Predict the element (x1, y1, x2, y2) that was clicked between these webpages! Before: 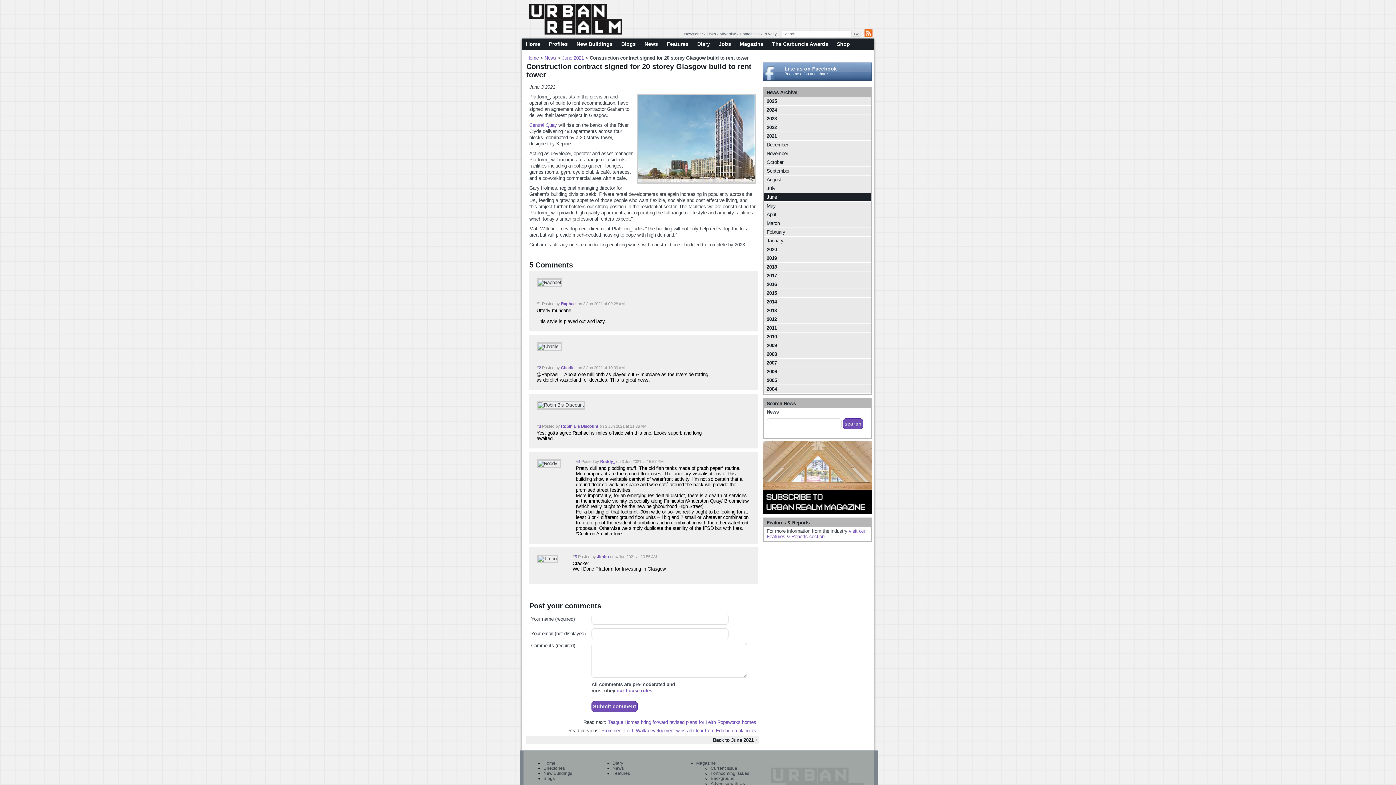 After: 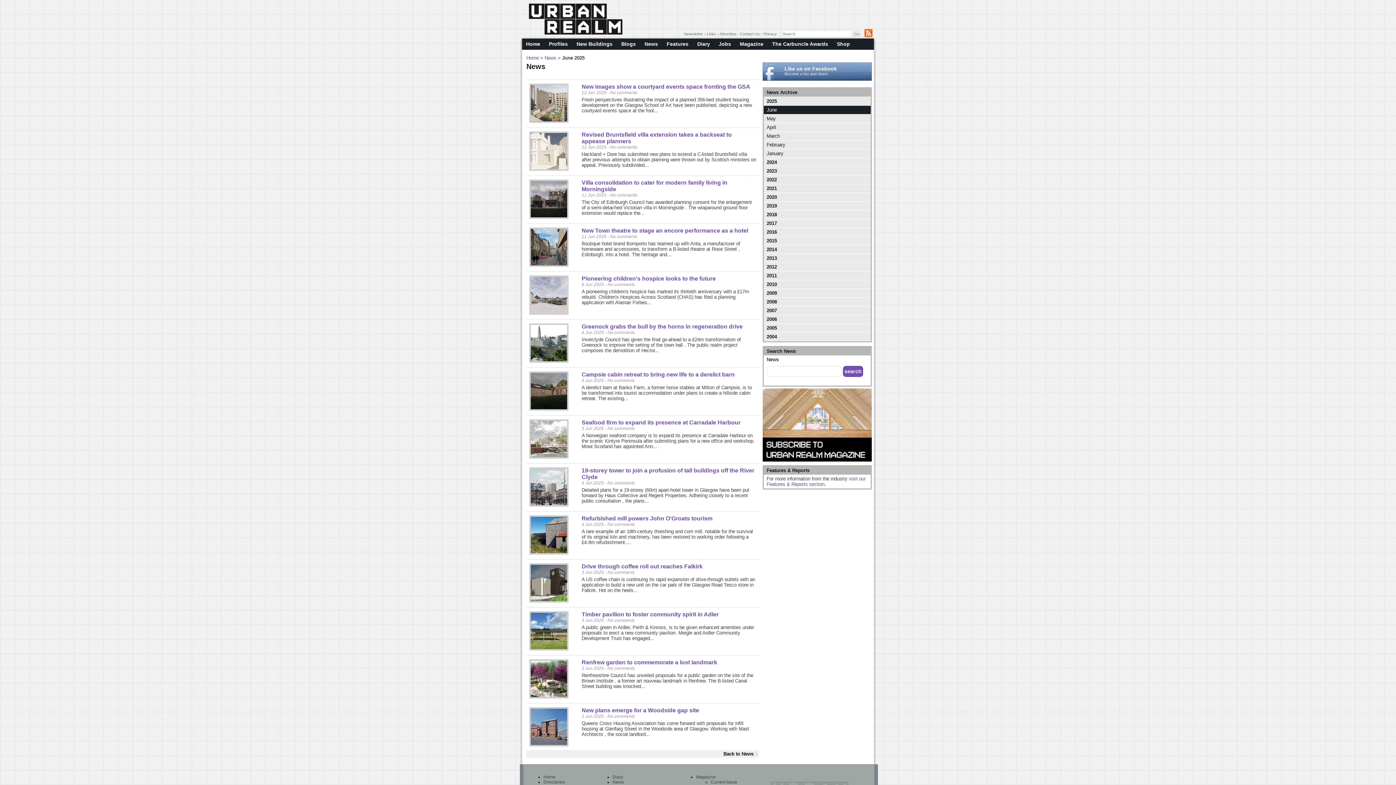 Action: label: 2025 bbox: (764, 96, 870, 105)